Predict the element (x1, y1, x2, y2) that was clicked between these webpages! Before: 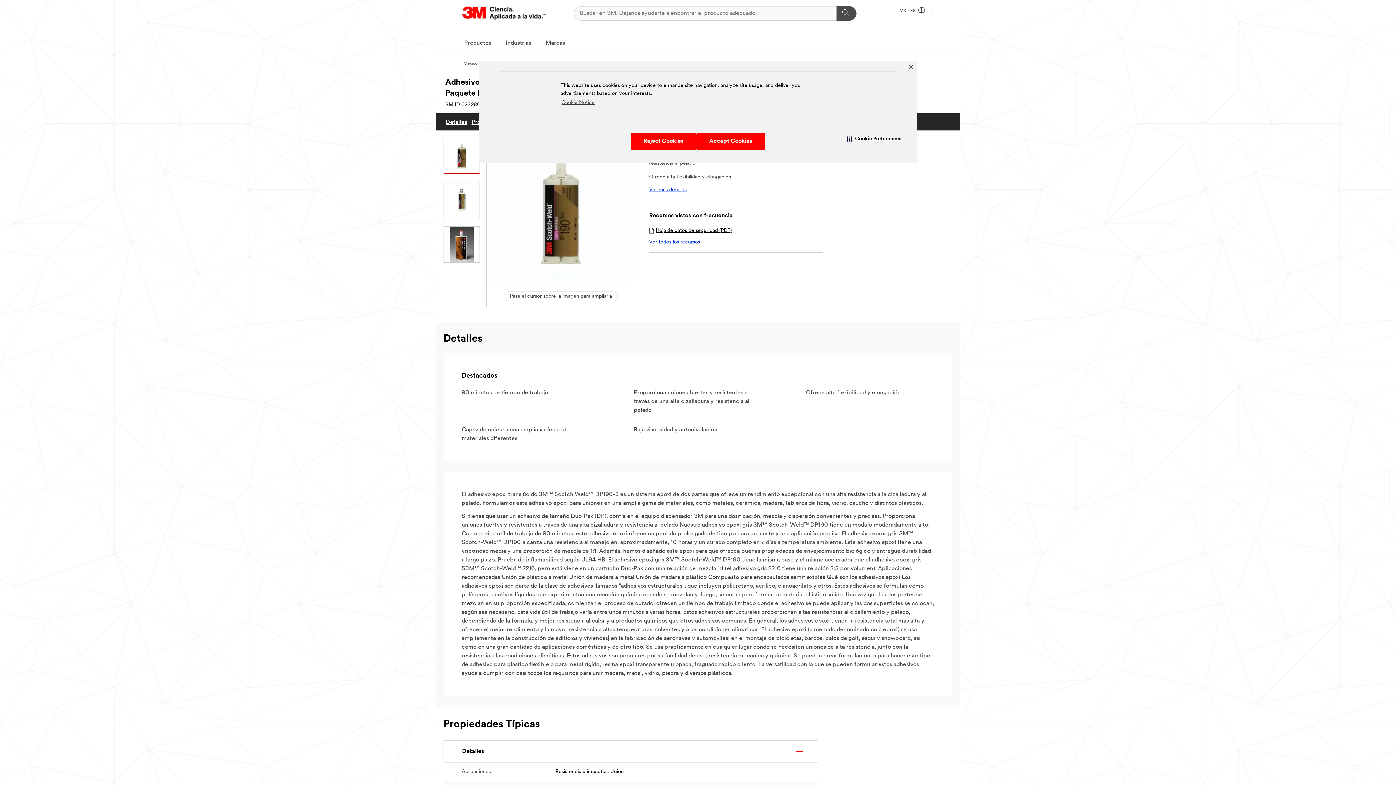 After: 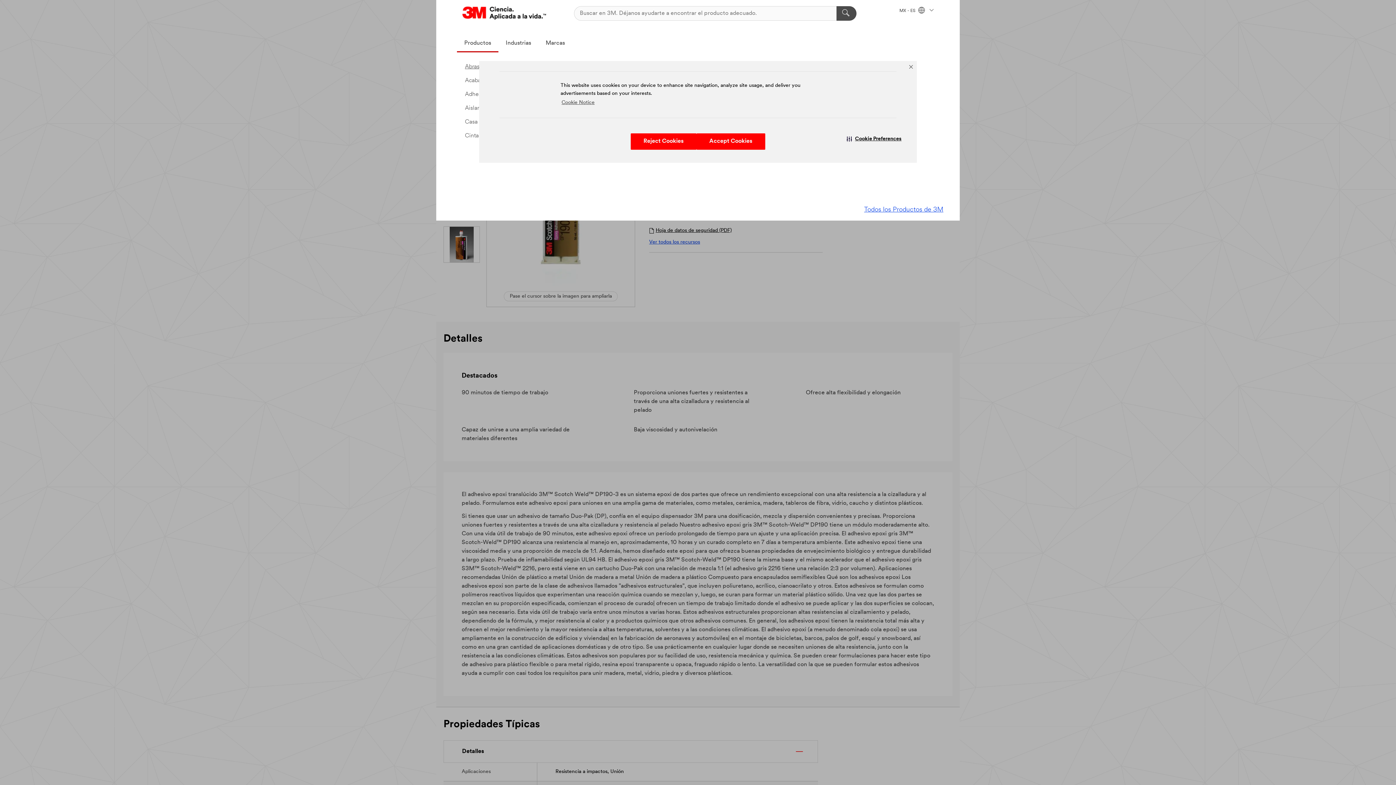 Action: label: Productos bbox: (457, 34, 498, 52)